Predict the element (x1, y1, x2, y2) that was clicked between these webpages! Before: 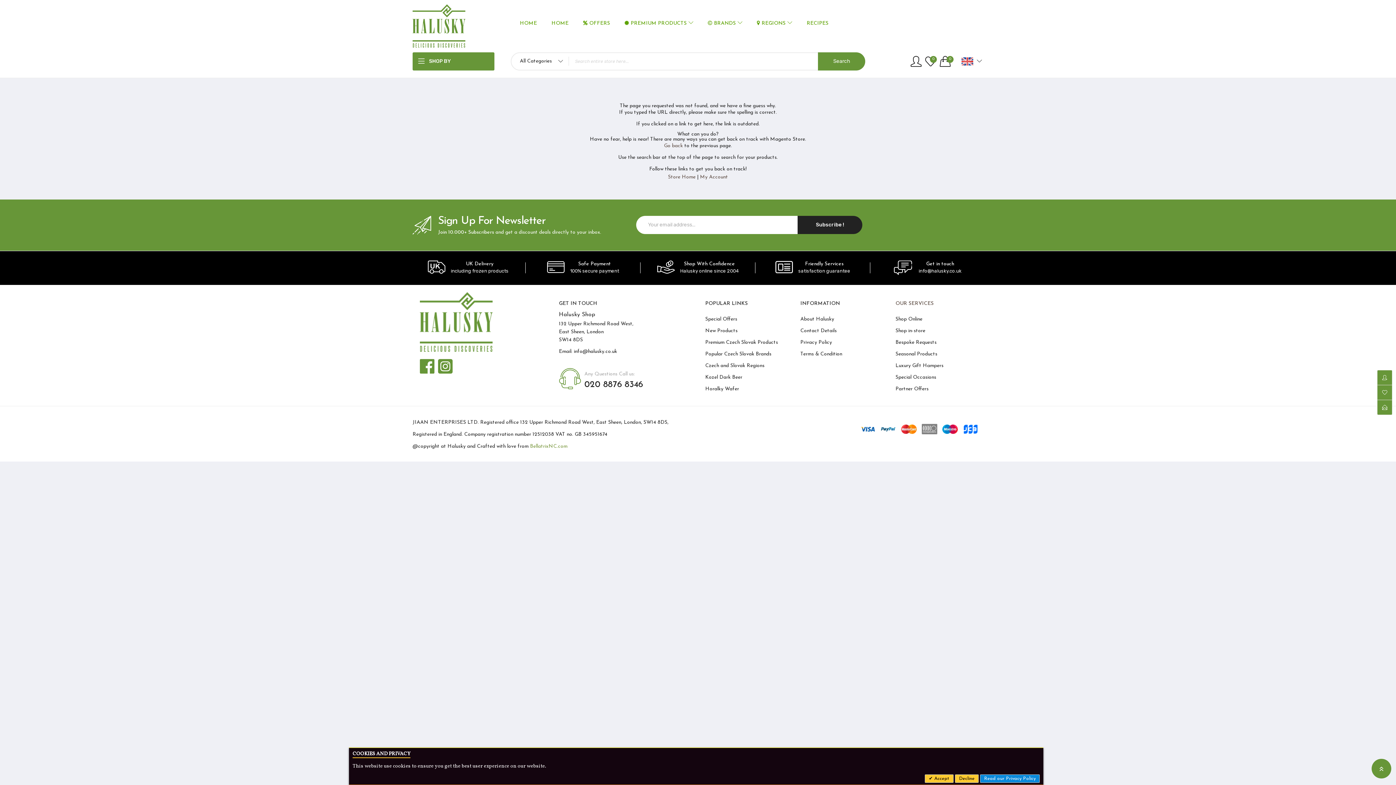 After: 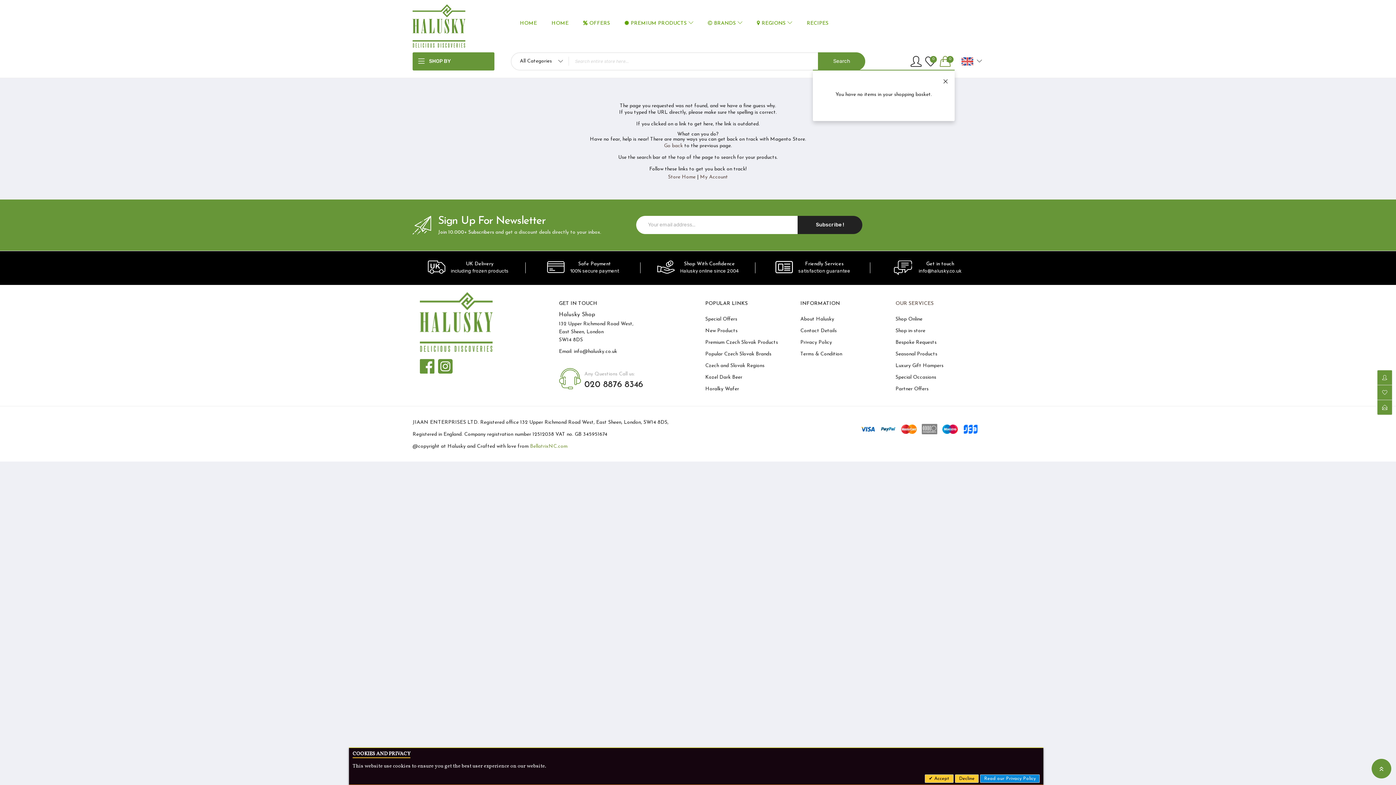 Action: bbox: (940, 53, 950, 69) label: 0